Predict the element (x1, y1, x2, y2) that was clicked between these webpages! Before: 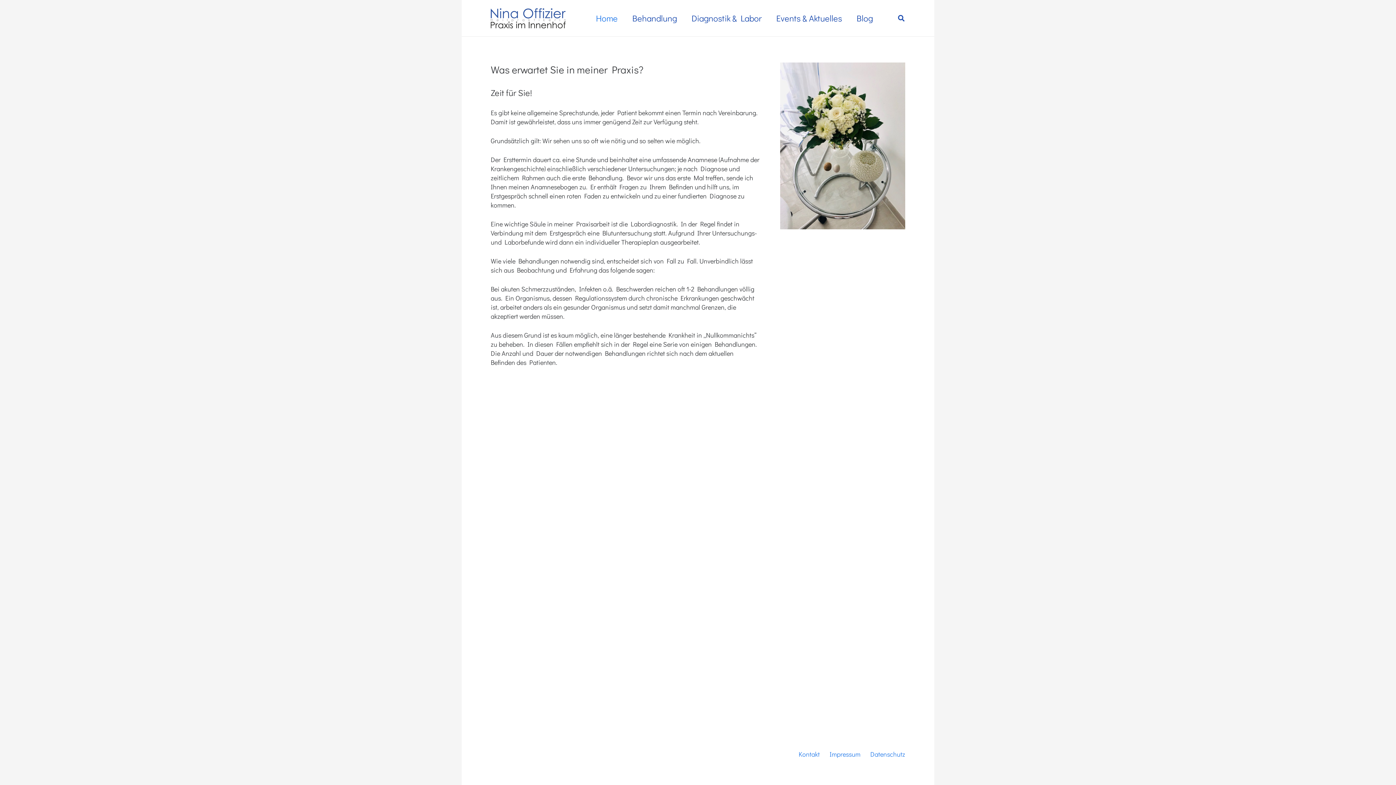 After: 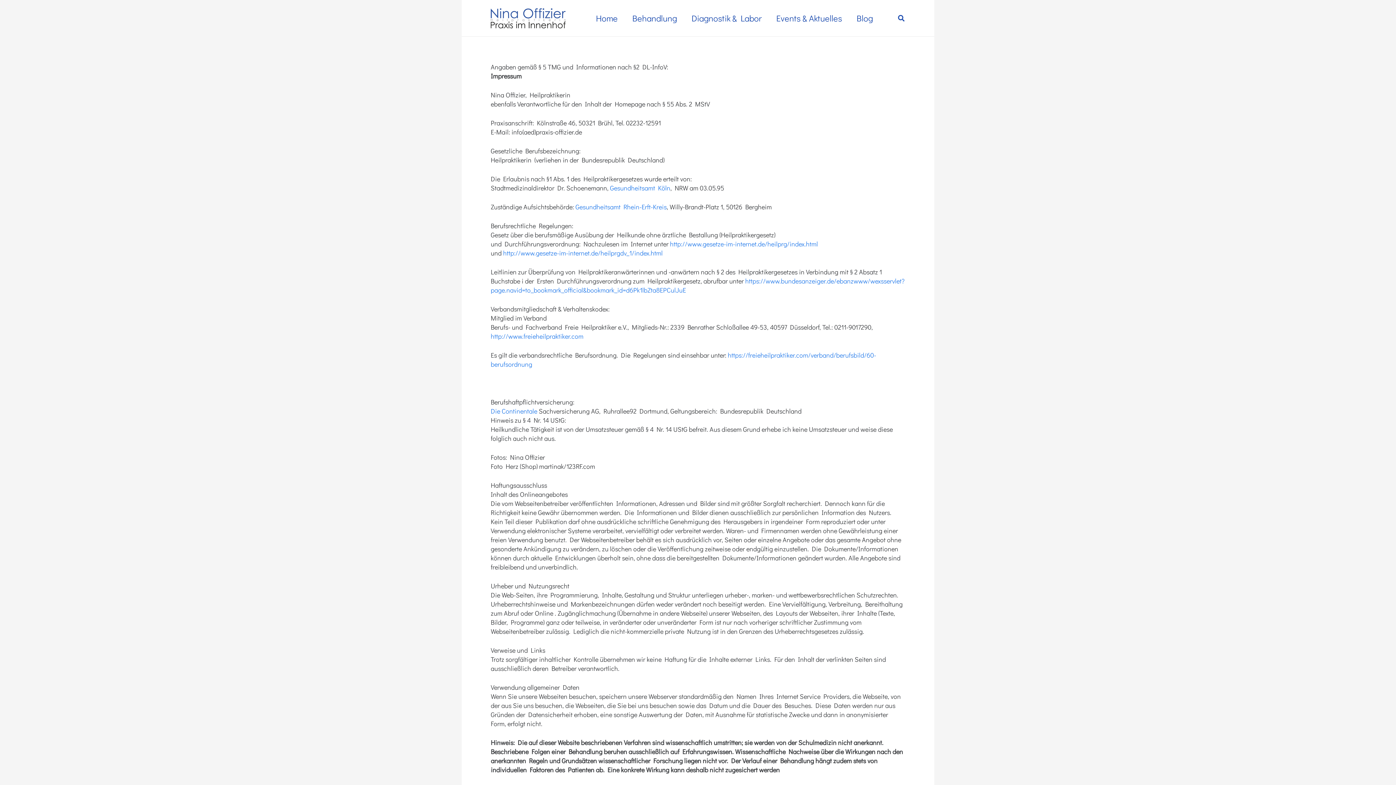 Action: label: Impressum bbox: (829, 750, 860, 758)